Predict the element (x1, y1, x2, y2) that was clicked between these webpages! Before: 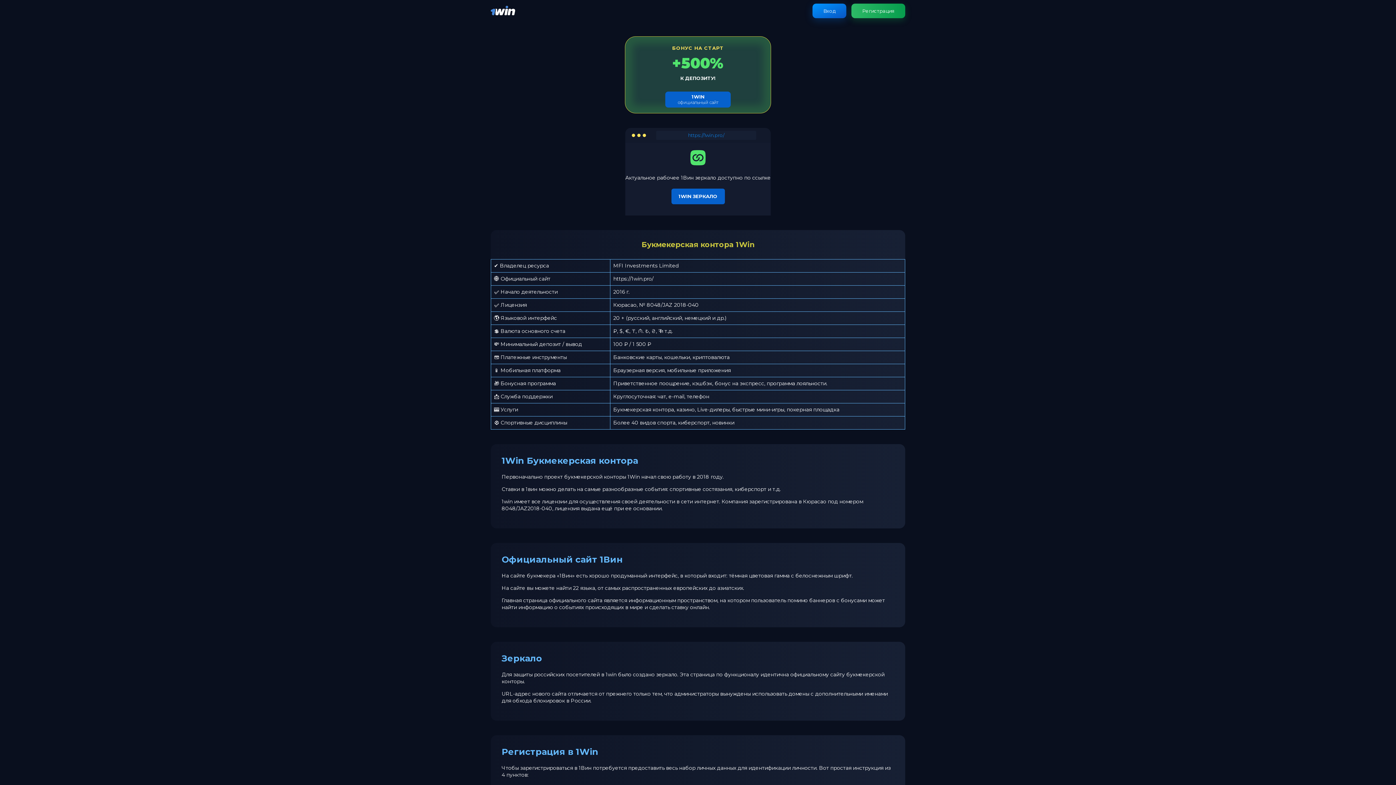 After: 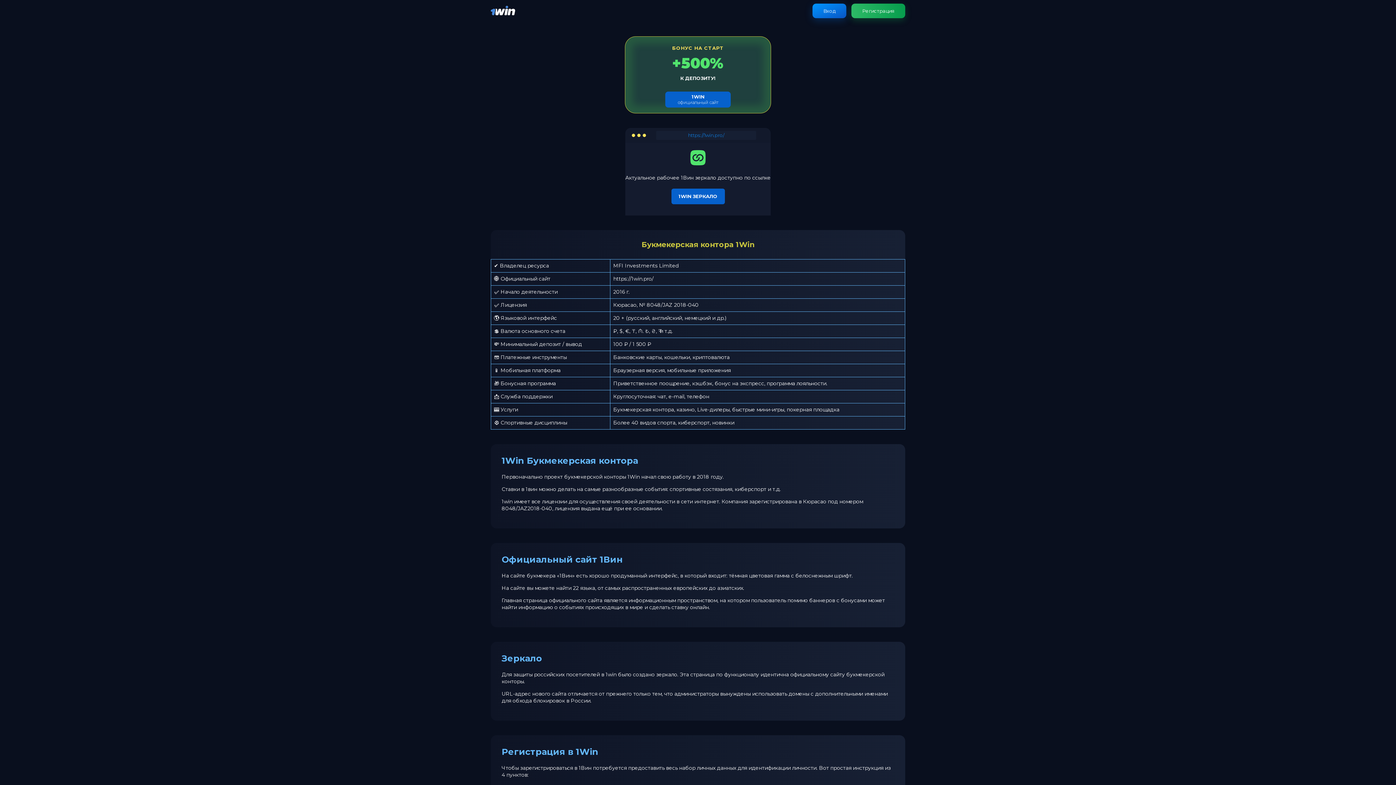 Action: bbox: (490, 11, 515, 18)